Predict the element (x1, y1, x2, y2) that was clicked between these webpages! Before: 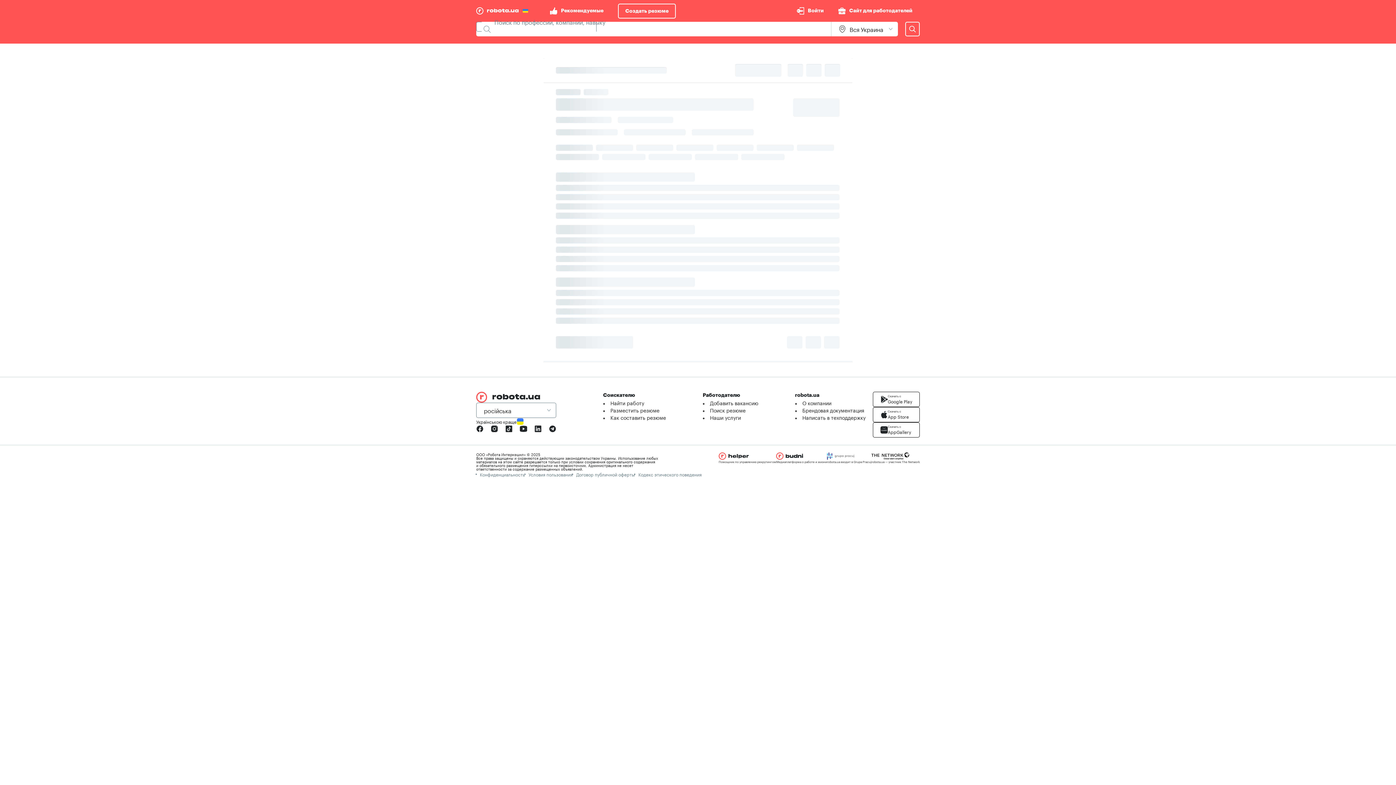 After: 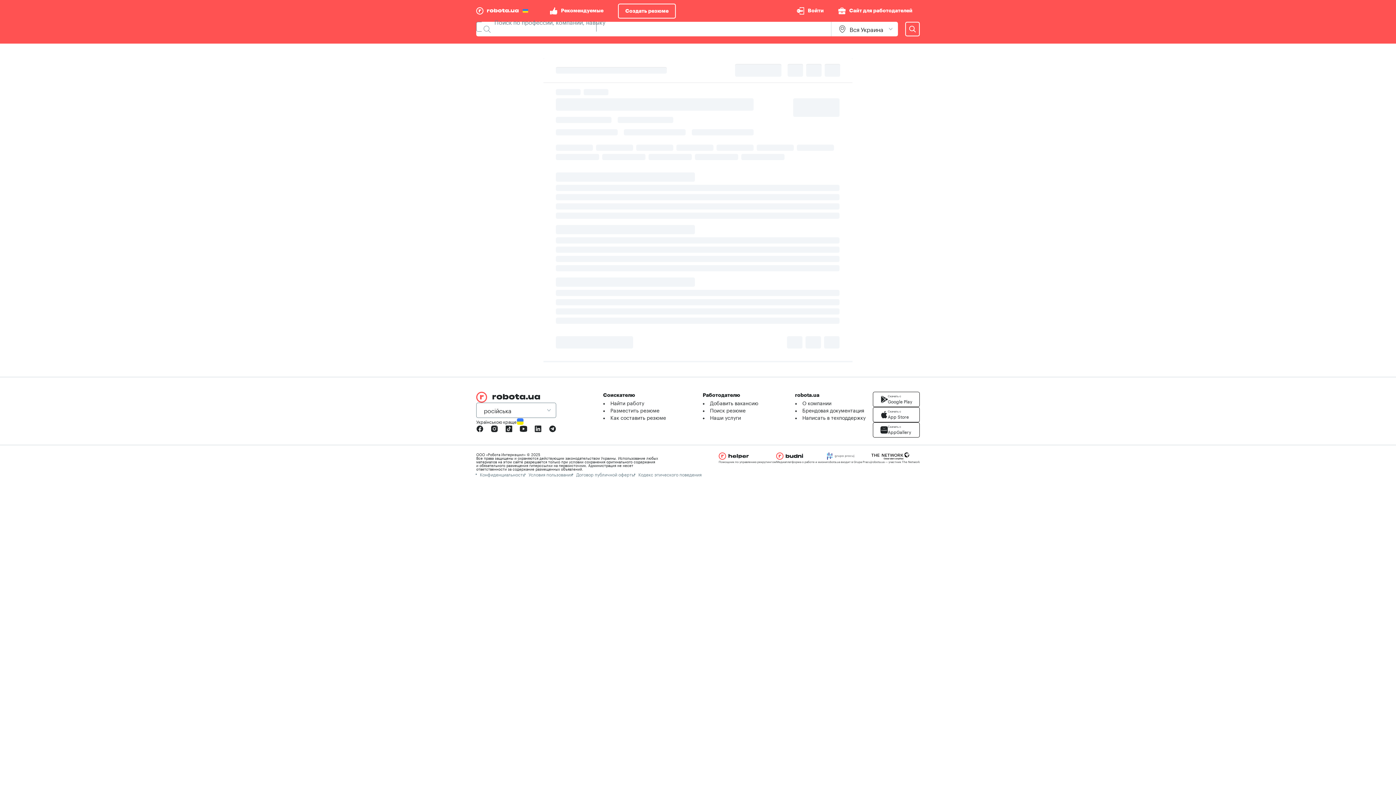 Action: bbox: (776, 452, 827, 470) label: Медиаплатформа о работе и жизни